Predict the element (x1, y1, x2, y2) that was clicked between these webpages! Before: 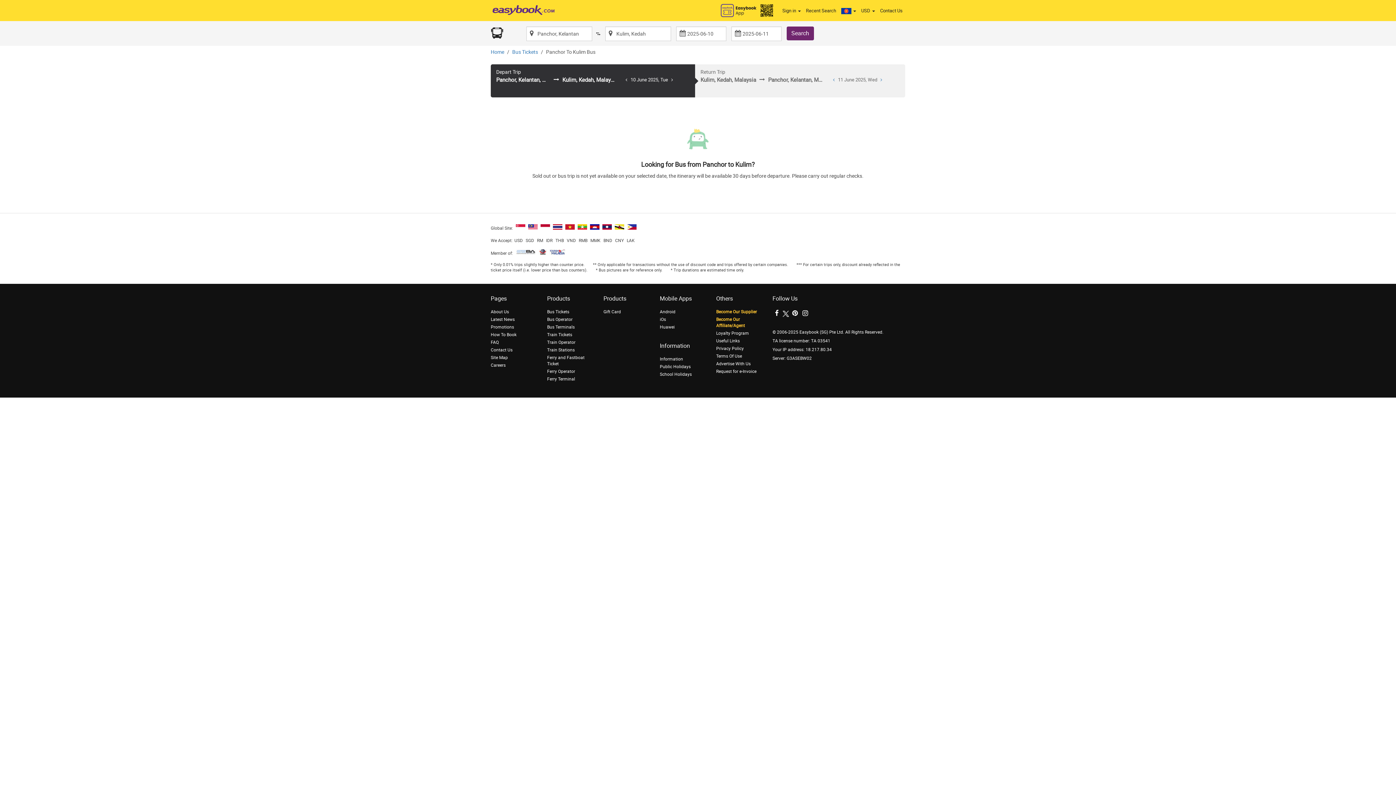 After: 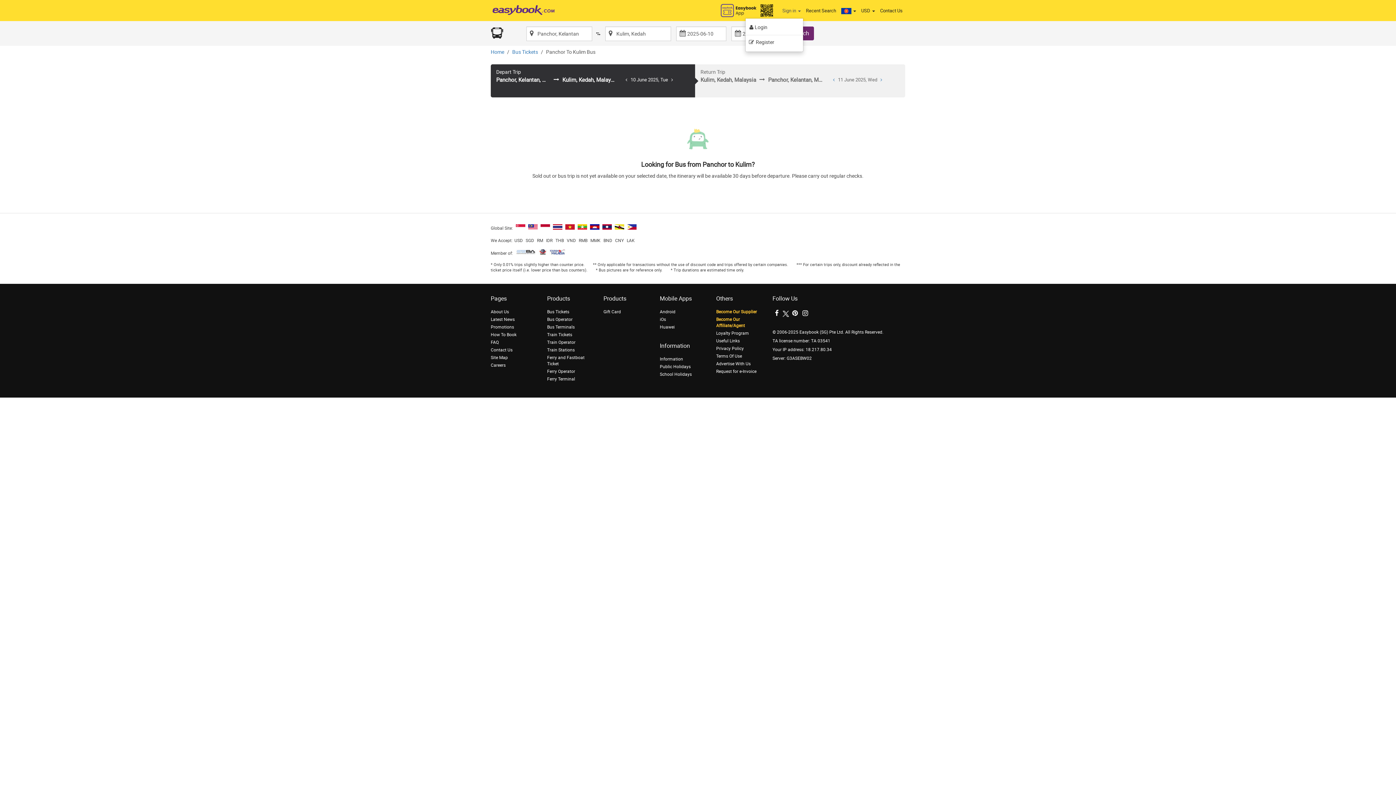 Action: bbox: (780, 3, 803, 18) label: Sign in 